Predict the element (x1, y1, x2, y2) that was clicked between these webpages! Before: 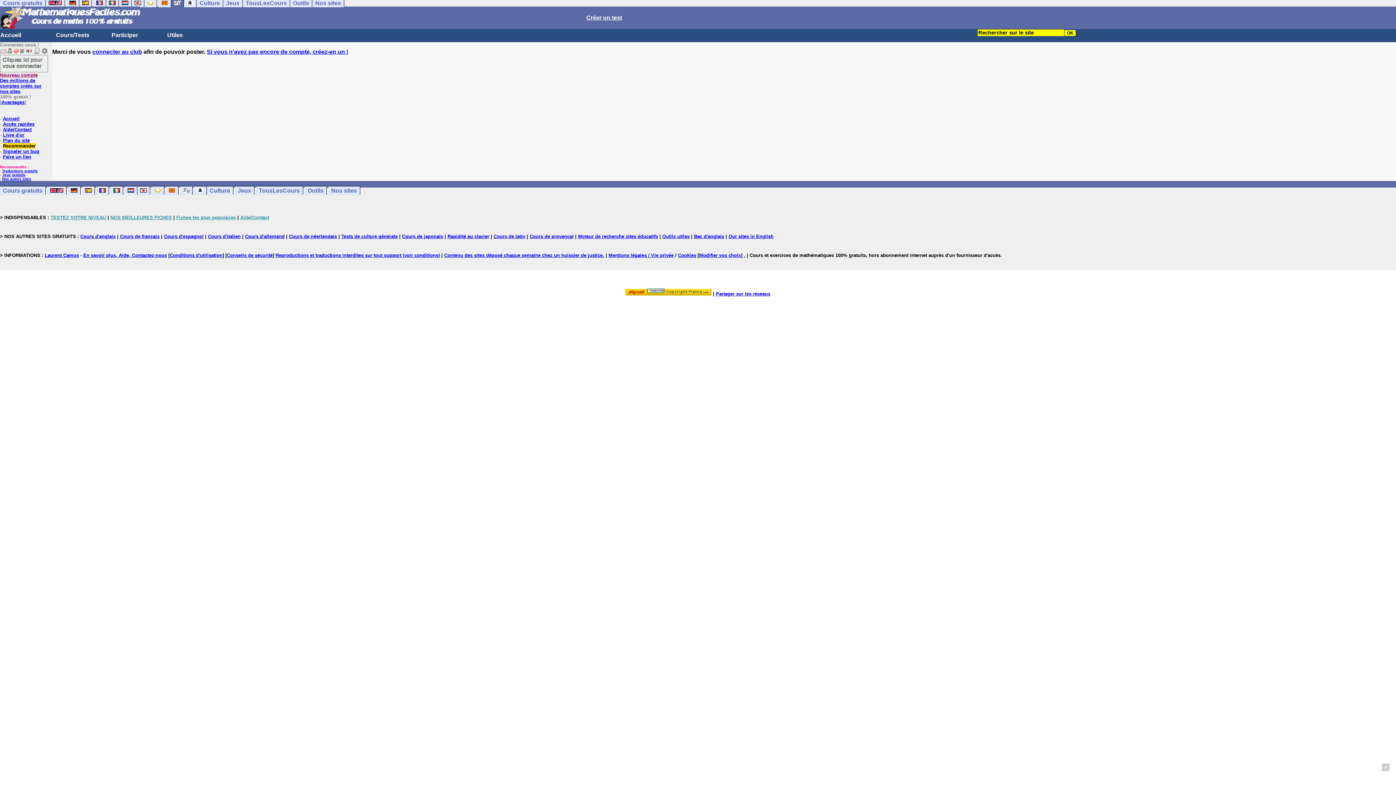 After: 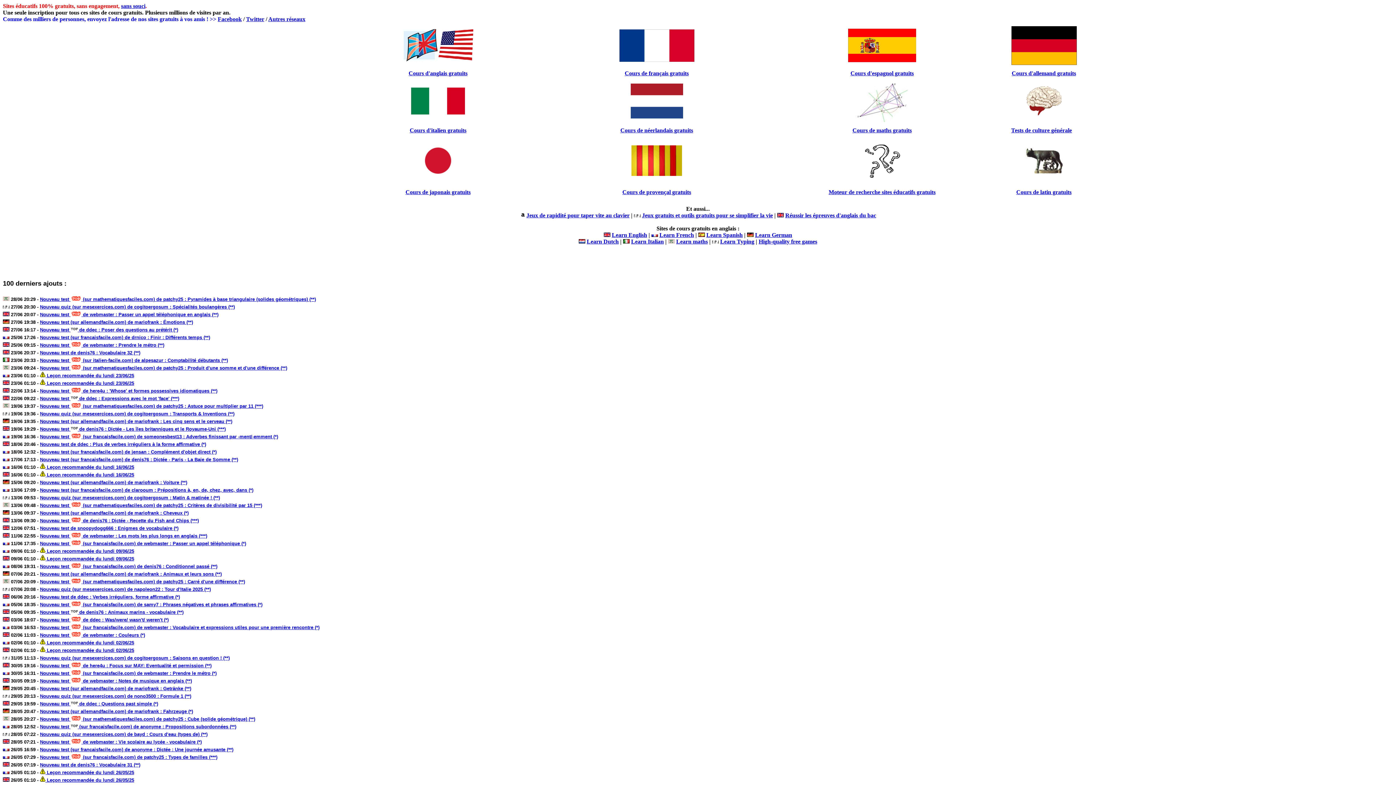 Action: bbox: (0, -1, 45, 7) label: Cours gratuits